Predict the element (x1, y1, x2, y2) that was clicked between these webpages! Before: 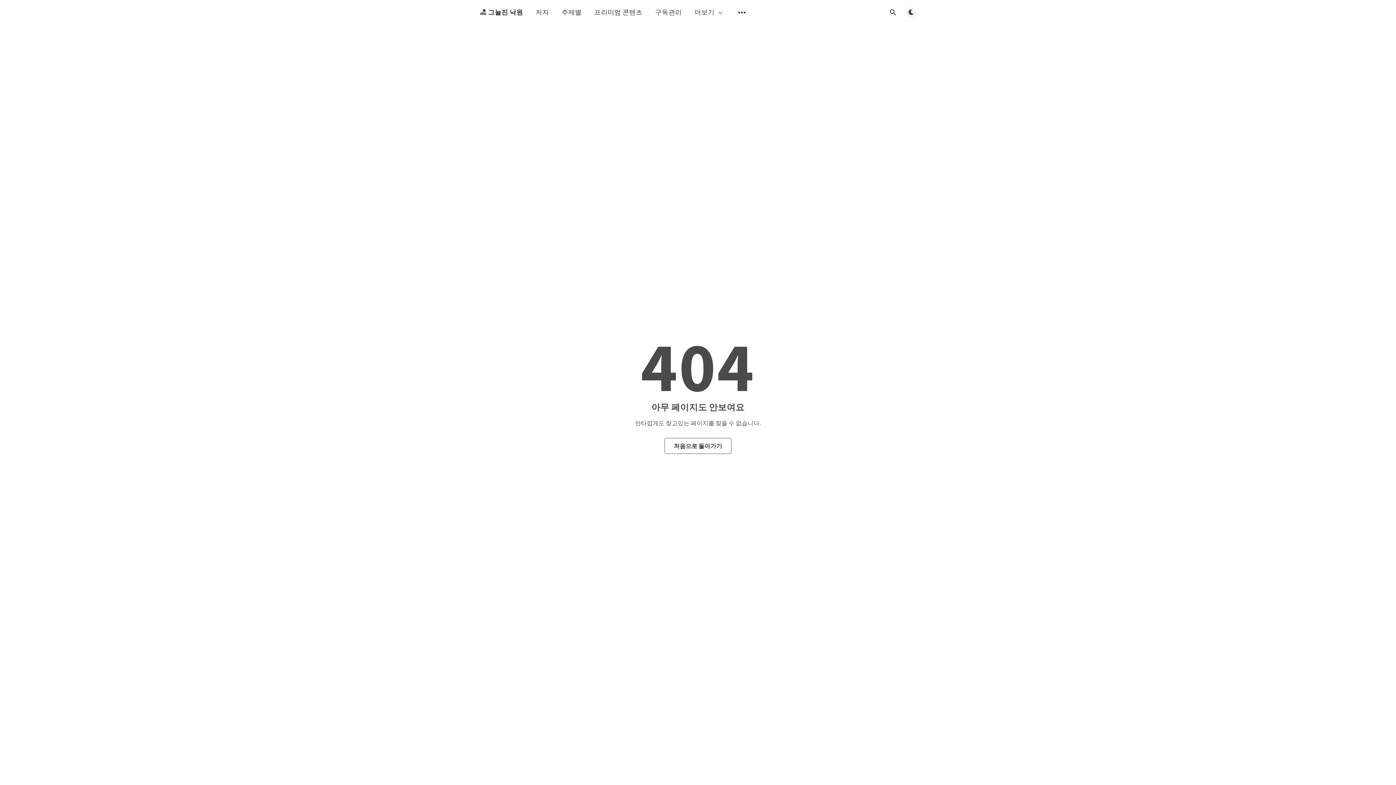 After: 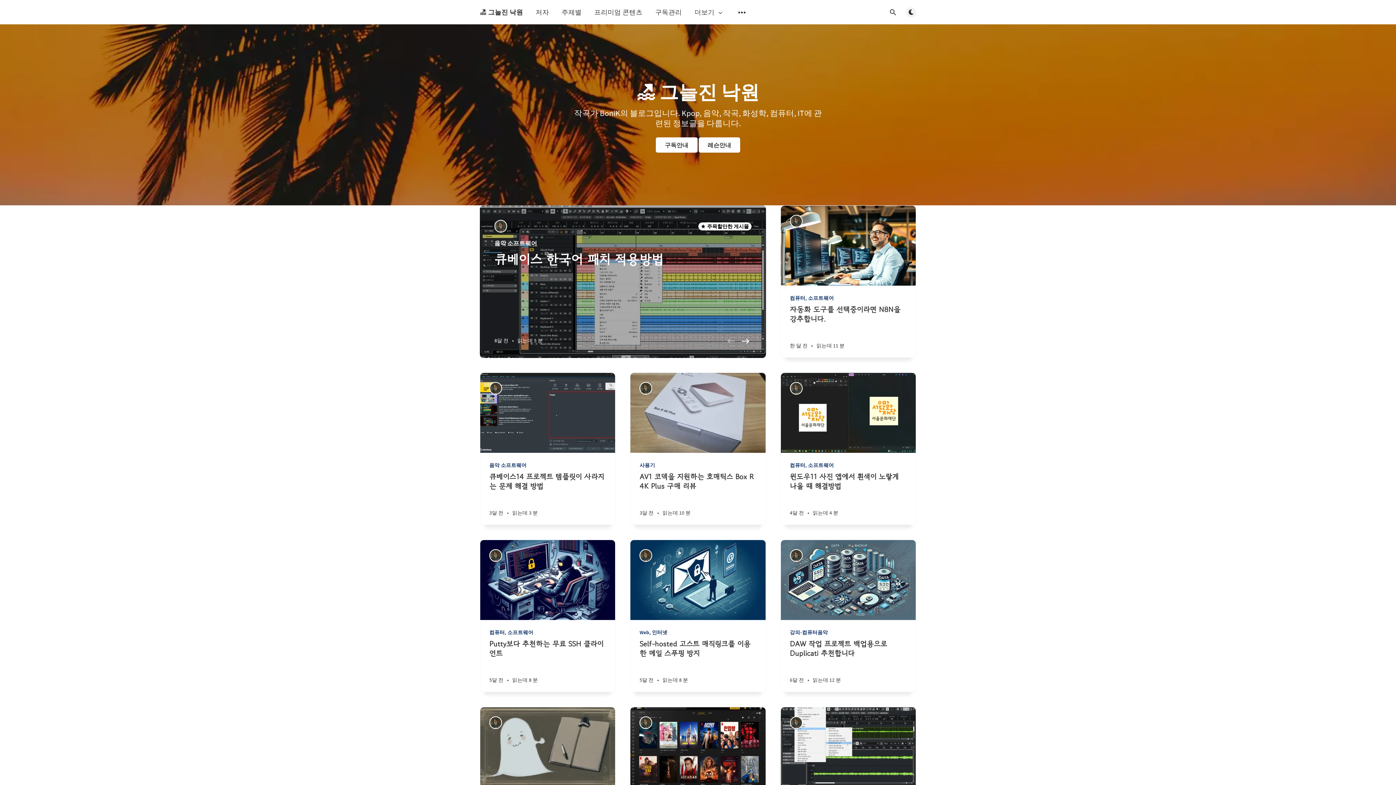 Action: label: 🏖️ 그늘진 낙원 bbox: (480, 7, 523, 16)